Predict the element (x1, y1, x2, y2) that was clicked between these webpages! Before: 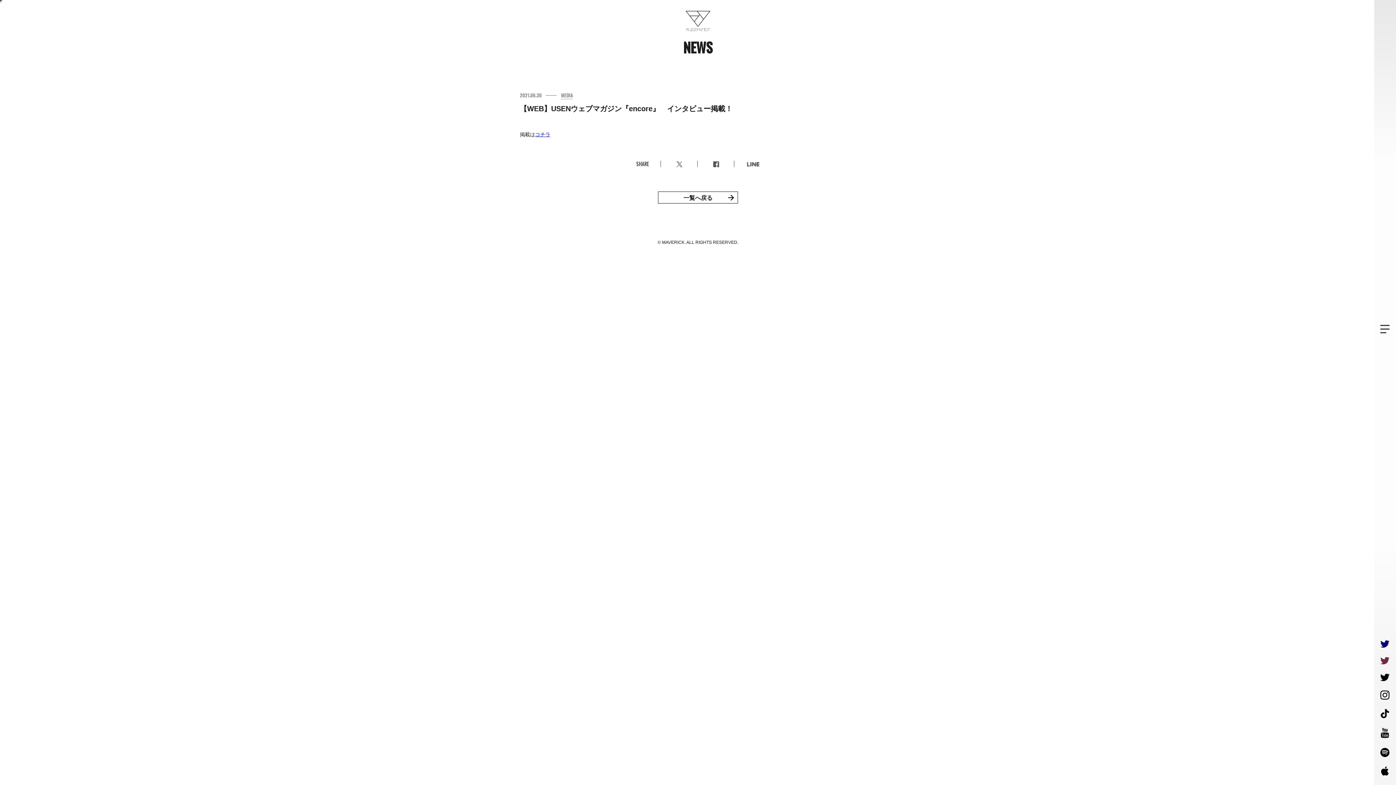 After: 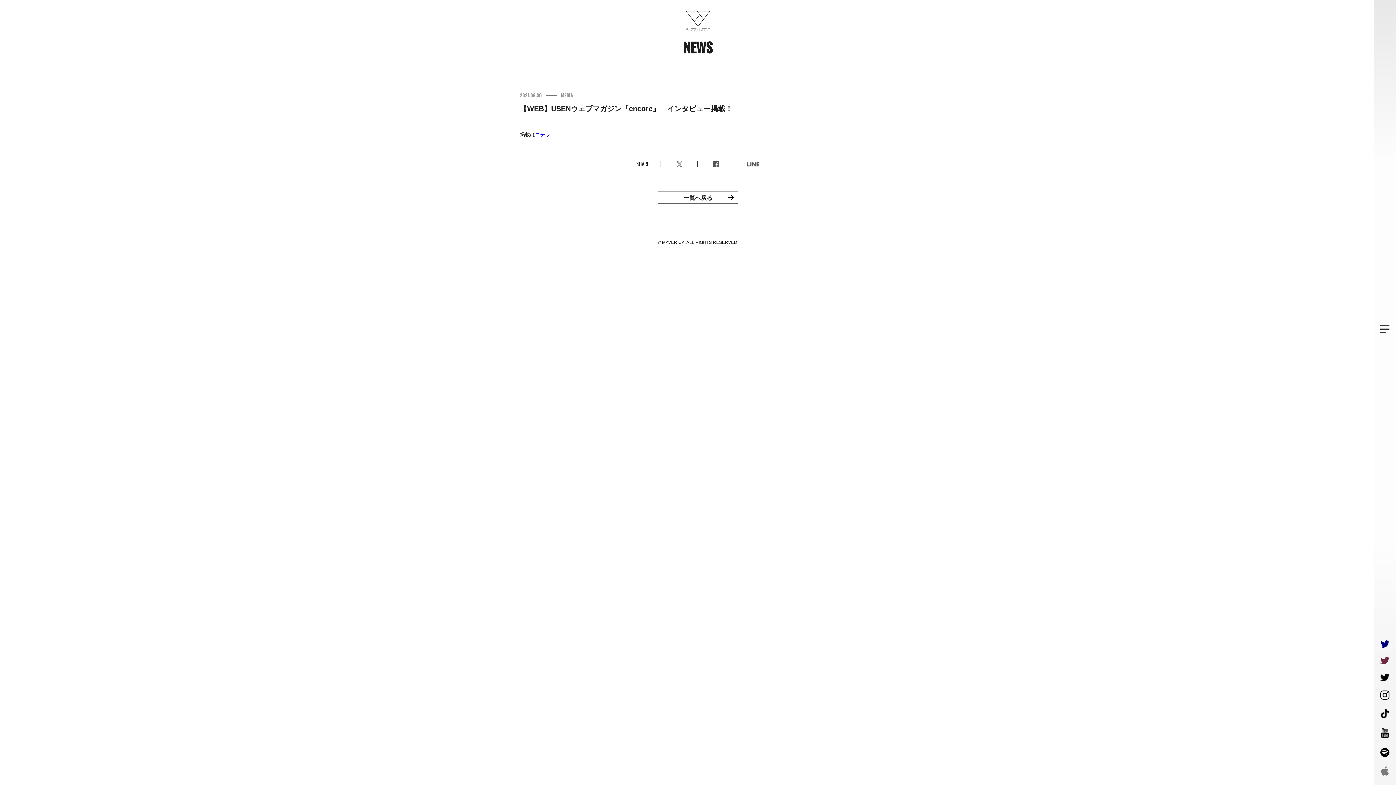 Action: bbox: (1380, 772, 1389, 776)